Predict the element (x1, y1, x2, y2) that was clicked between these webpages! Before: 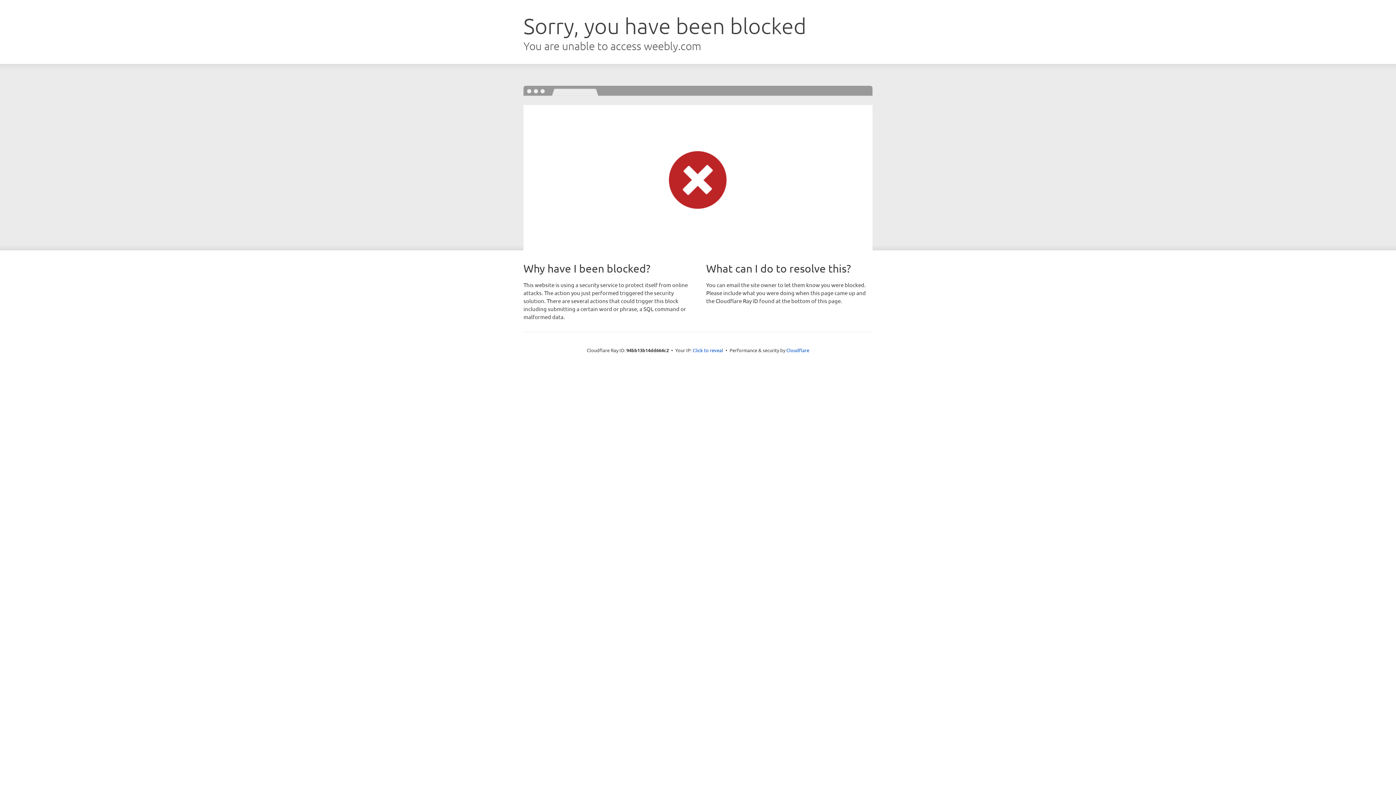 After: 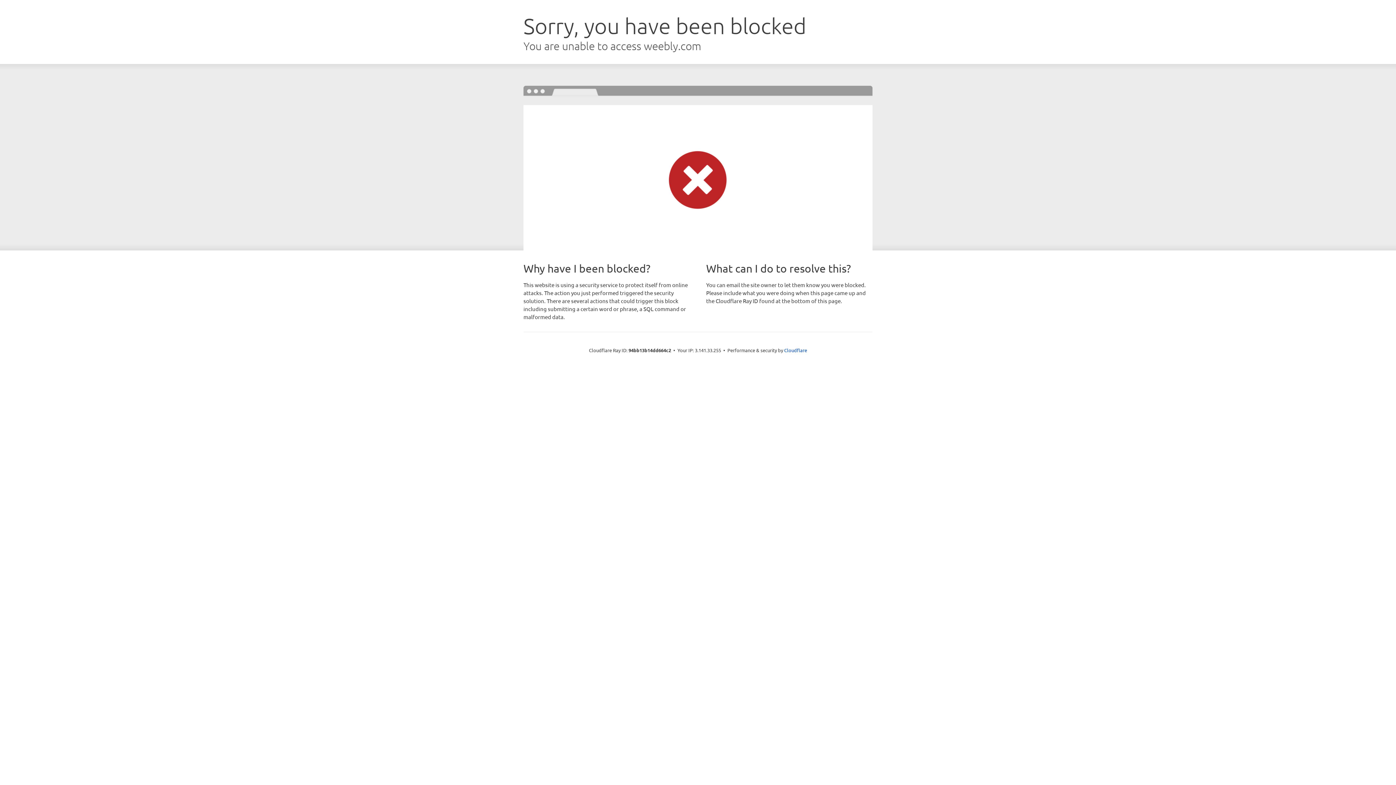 Action: bbox: (692, 346, 723, 353) label: Click to reveal